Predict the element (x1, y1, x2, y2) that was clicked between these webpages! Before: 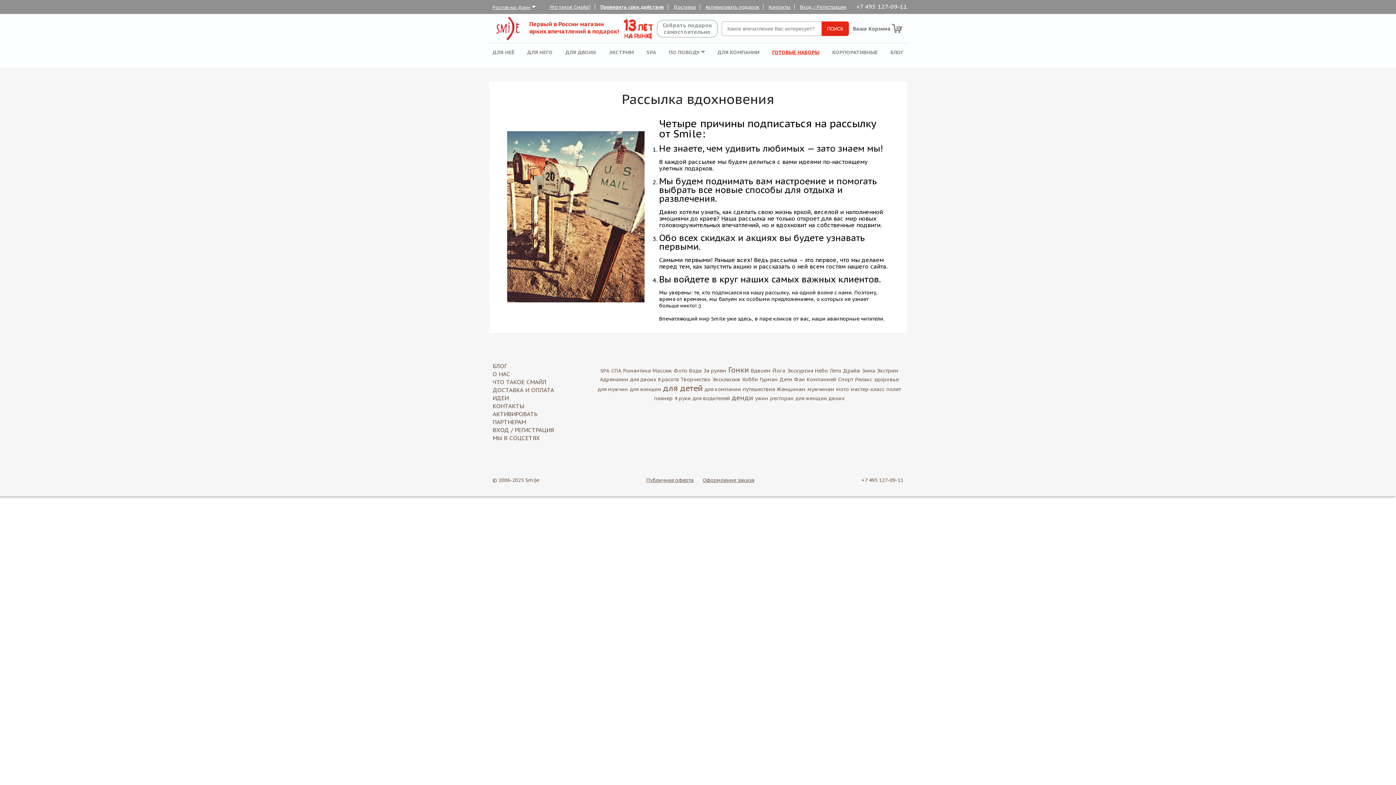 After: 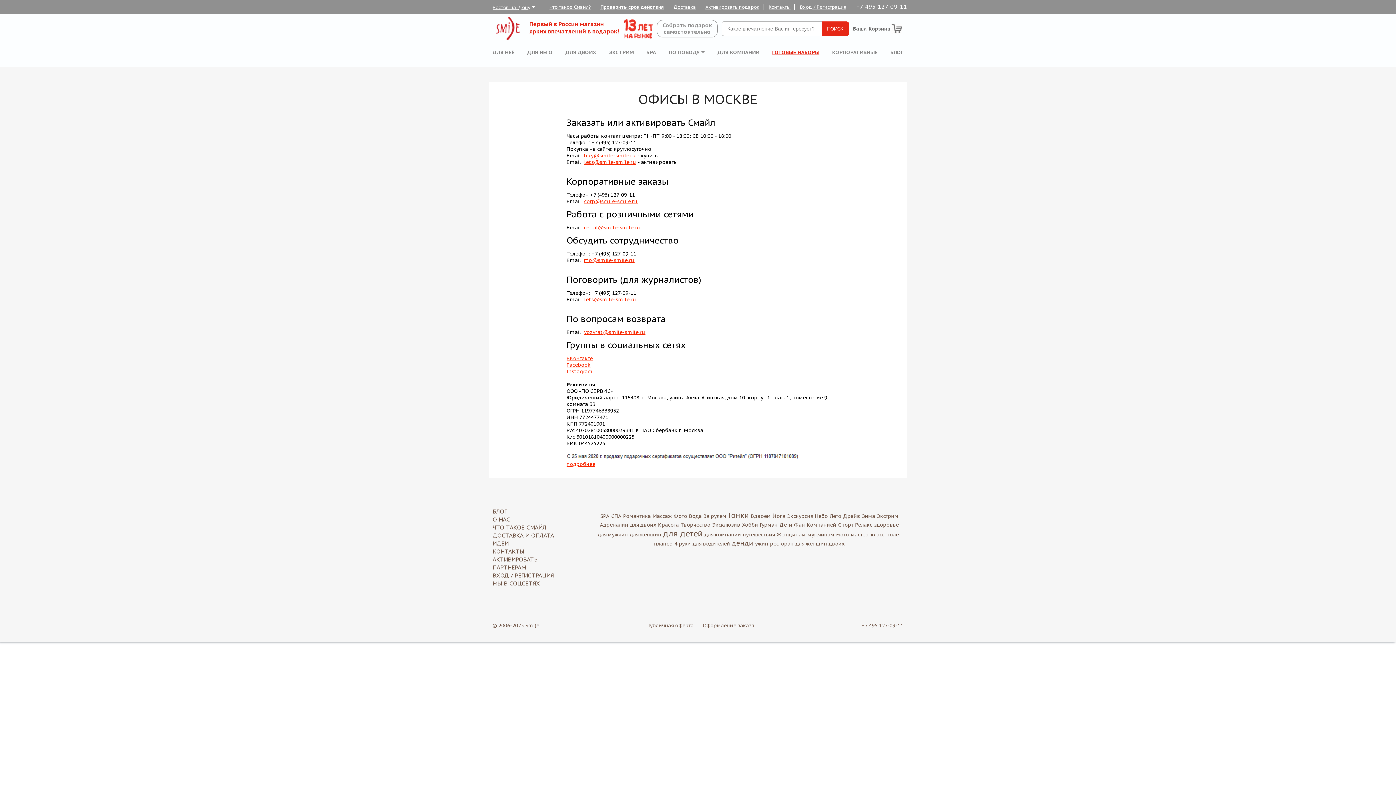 Action: label: Контакты bbox: (765, 4, 794, 10)